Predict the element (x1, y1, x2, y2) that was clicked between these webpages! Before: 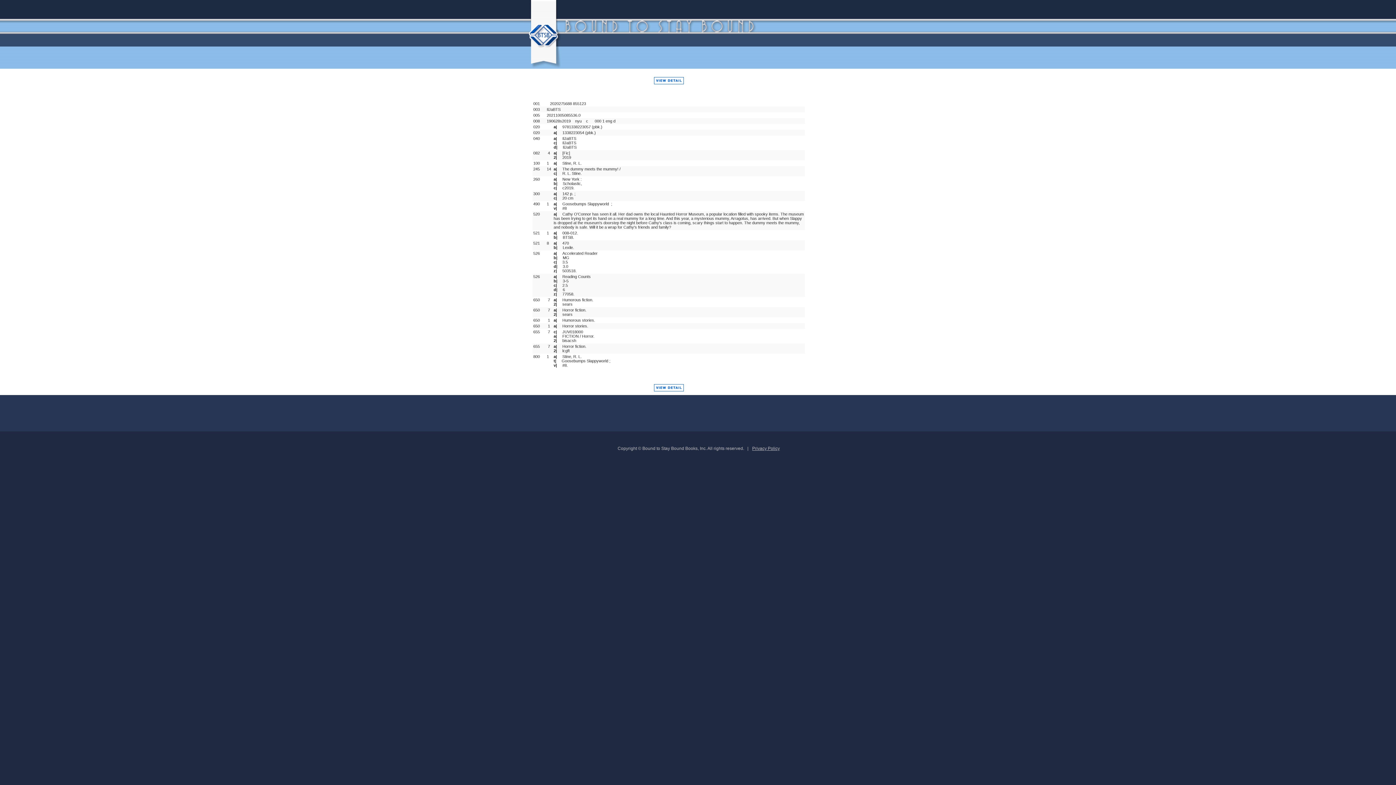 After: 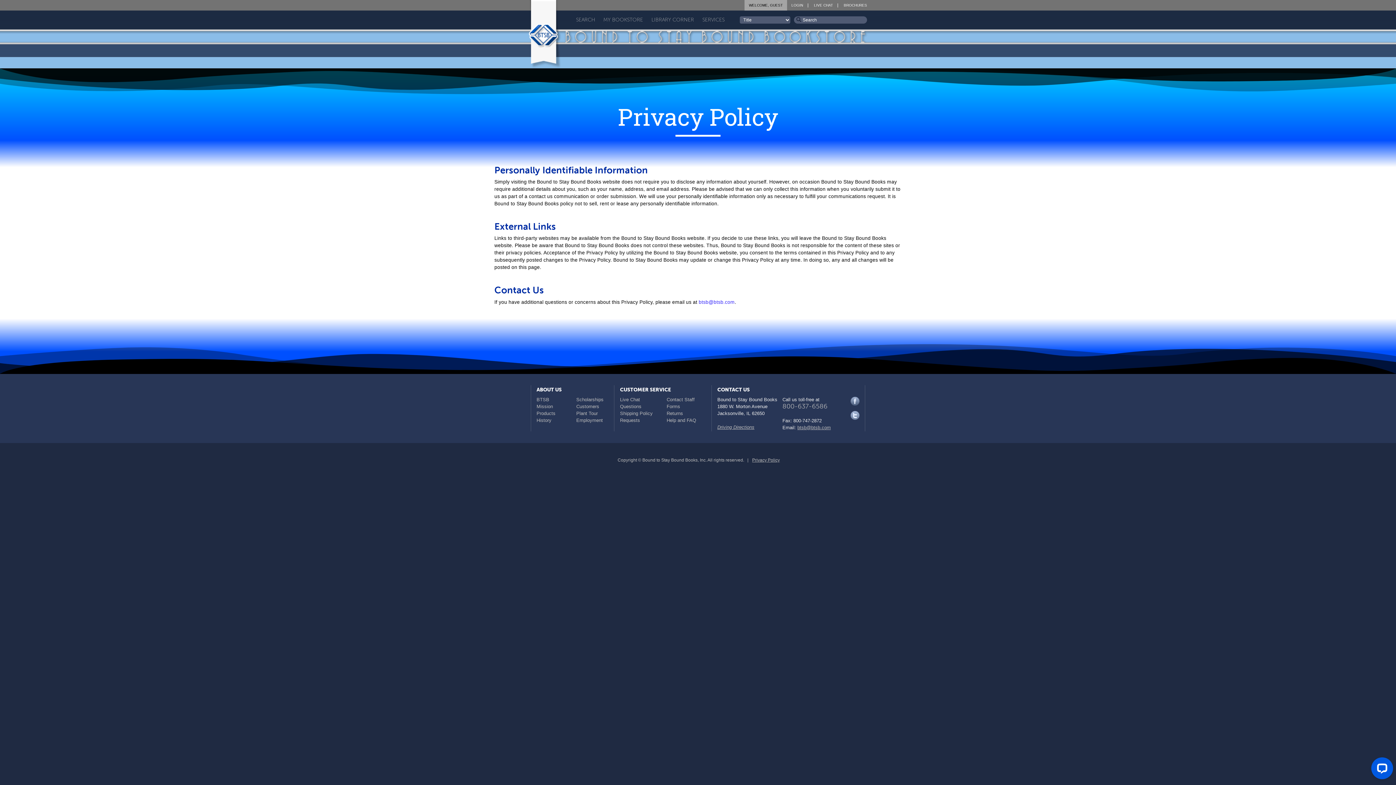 Action: label: Privacy Policy bbox: (752, 446, 780, 451)